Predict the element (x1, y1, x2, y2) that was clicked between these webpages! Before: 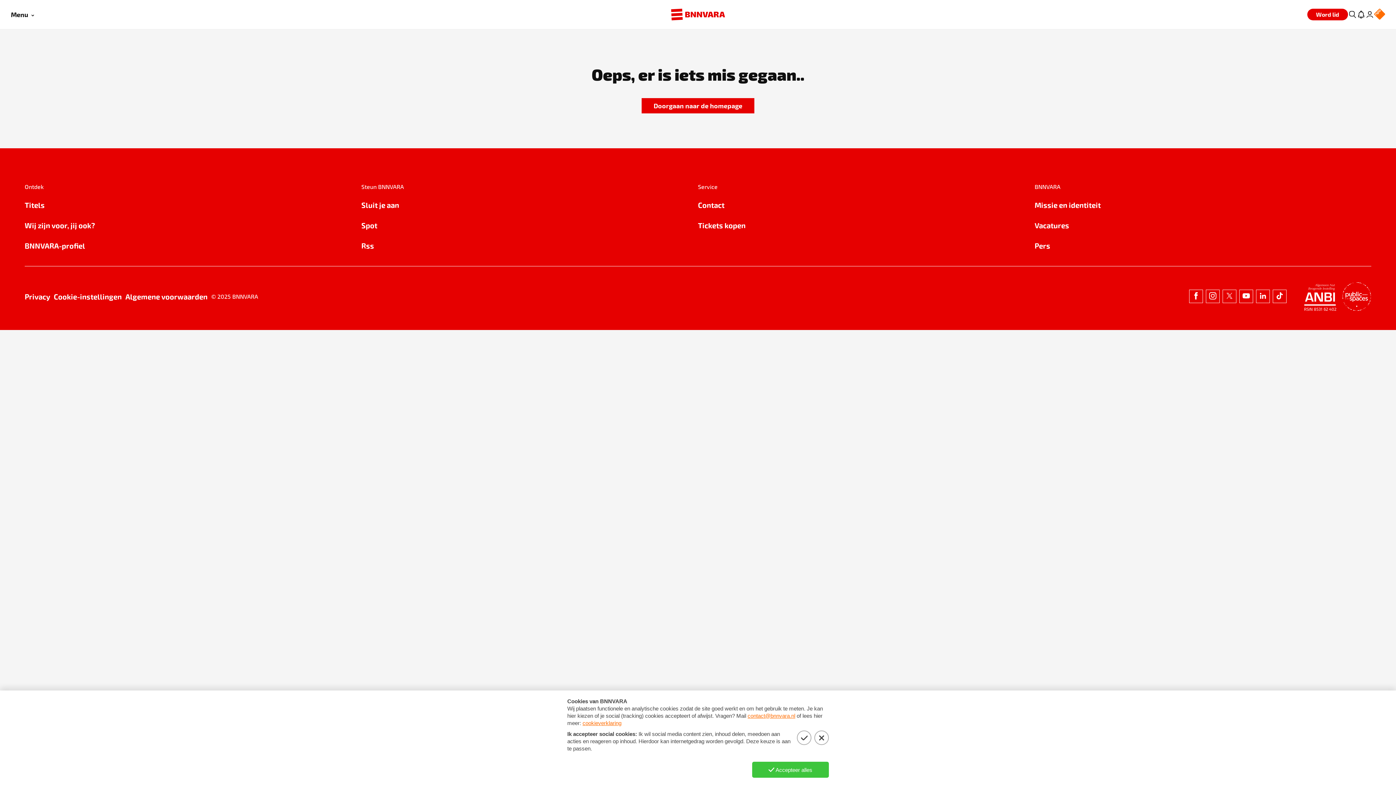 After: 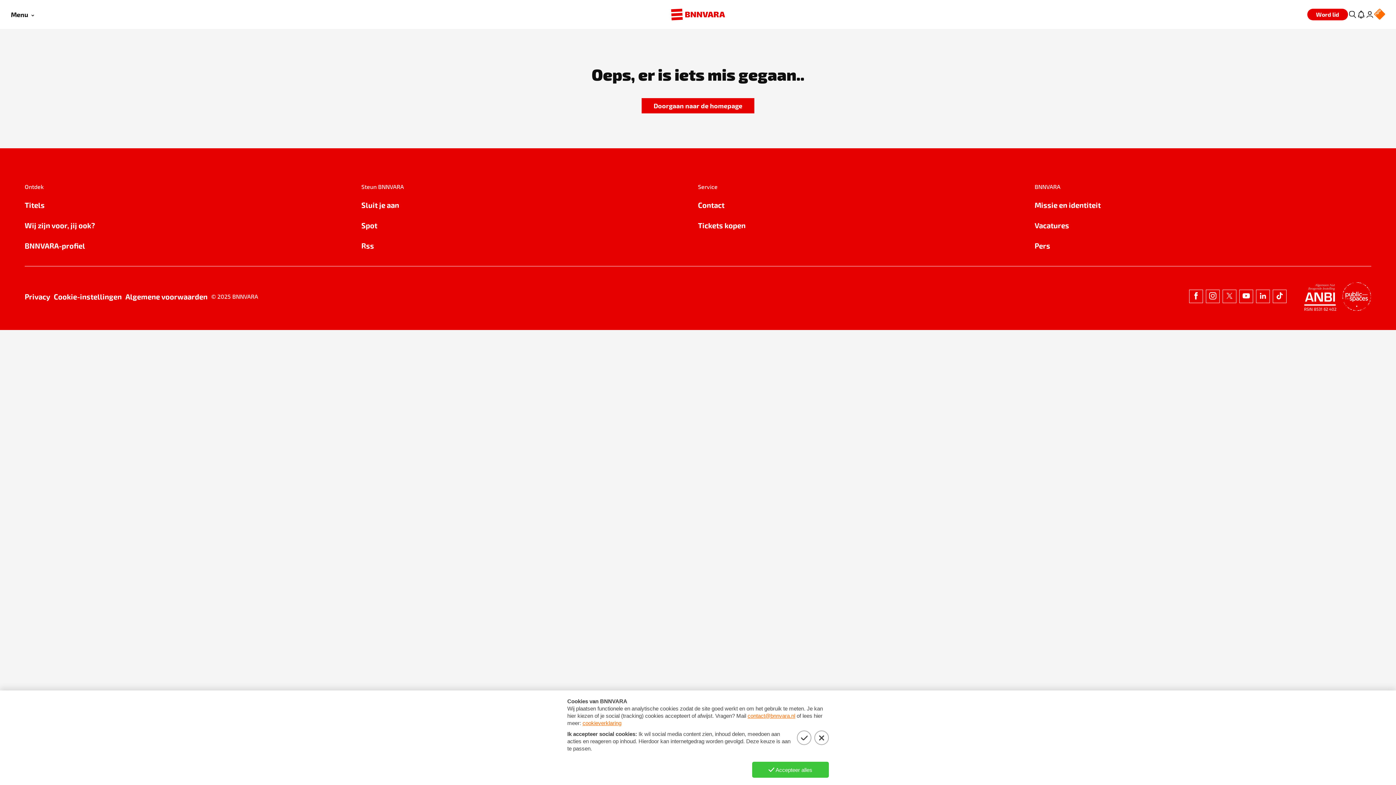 Action: bbox: (361, 199, 698, 210) label: Sluit je aan